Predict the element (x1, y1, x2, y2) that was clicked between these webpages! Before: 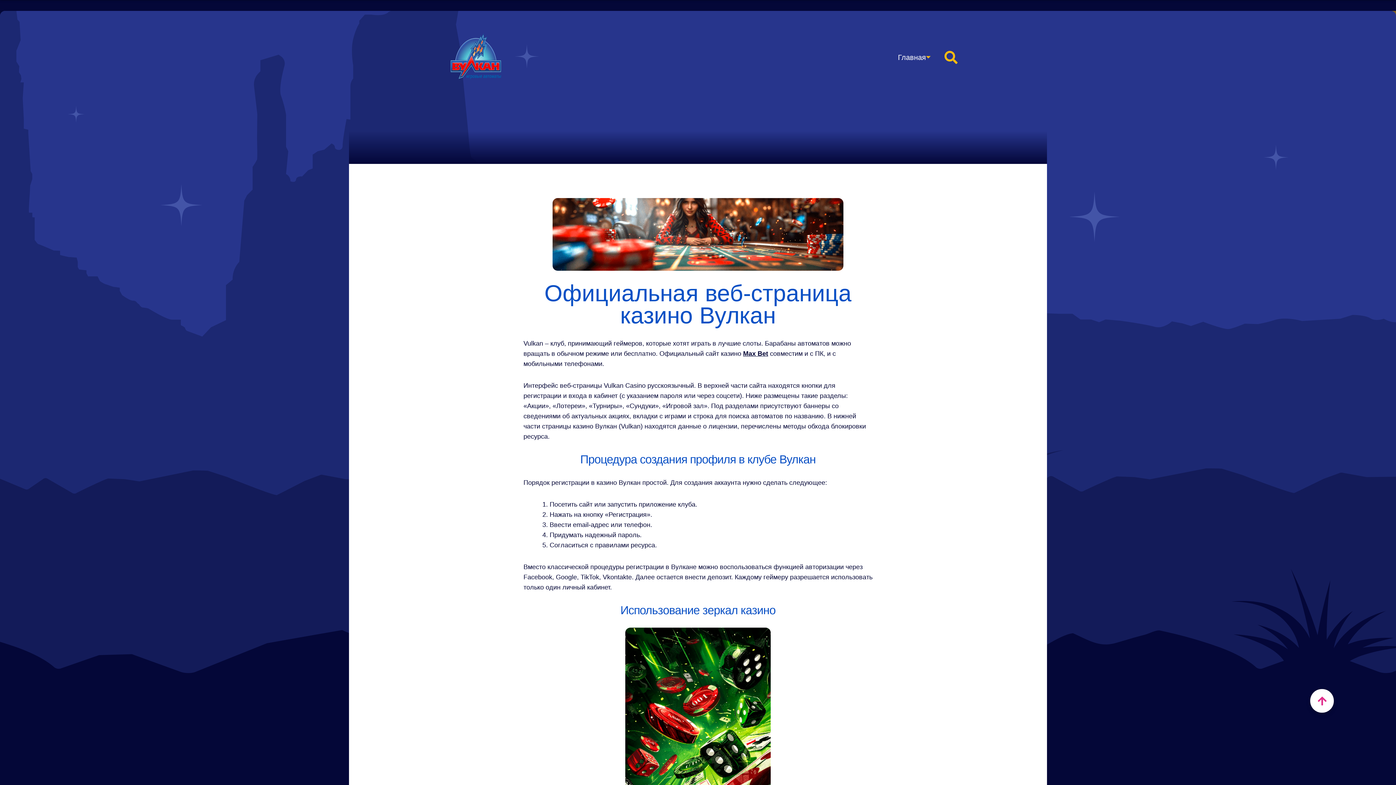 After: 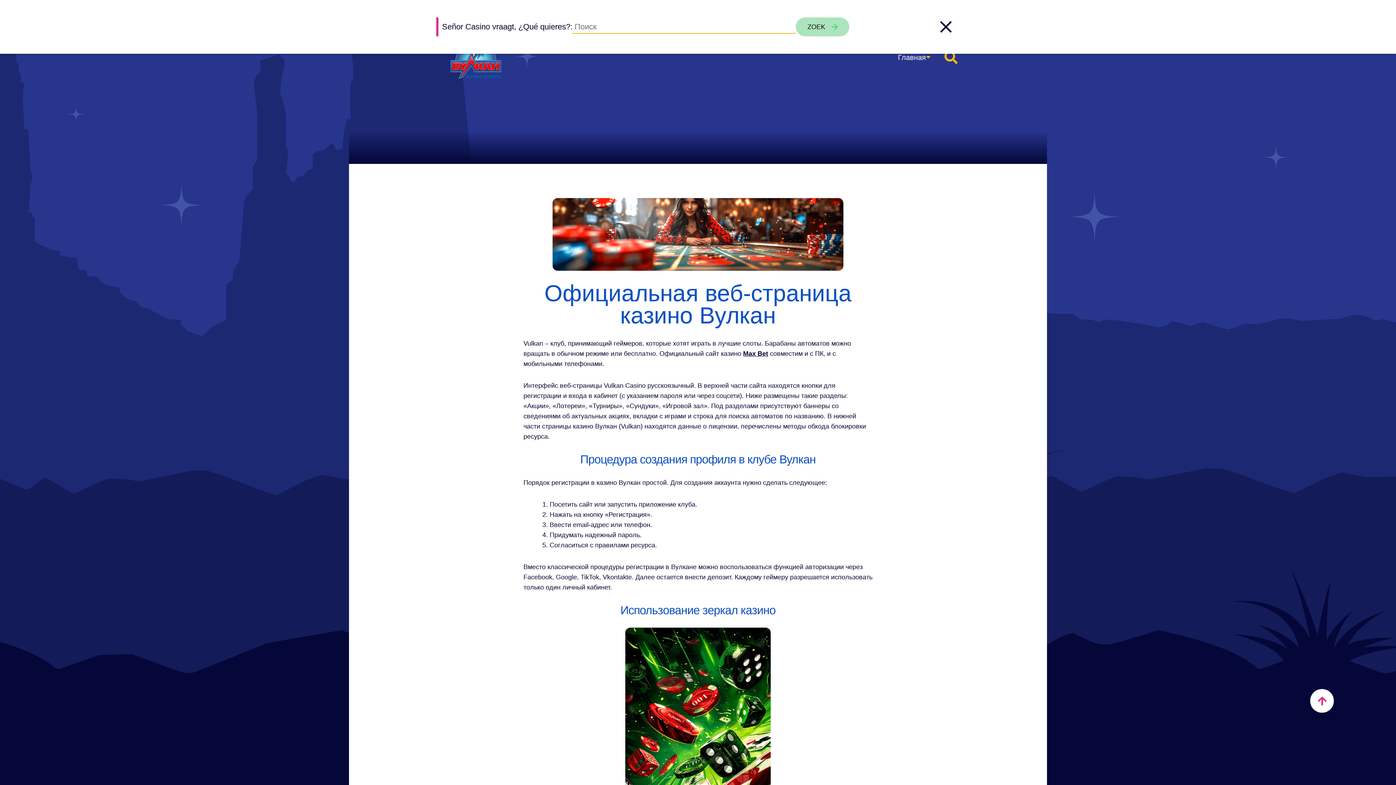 Action: label: Toggle site search bbox: (942, 50, 960, 64)